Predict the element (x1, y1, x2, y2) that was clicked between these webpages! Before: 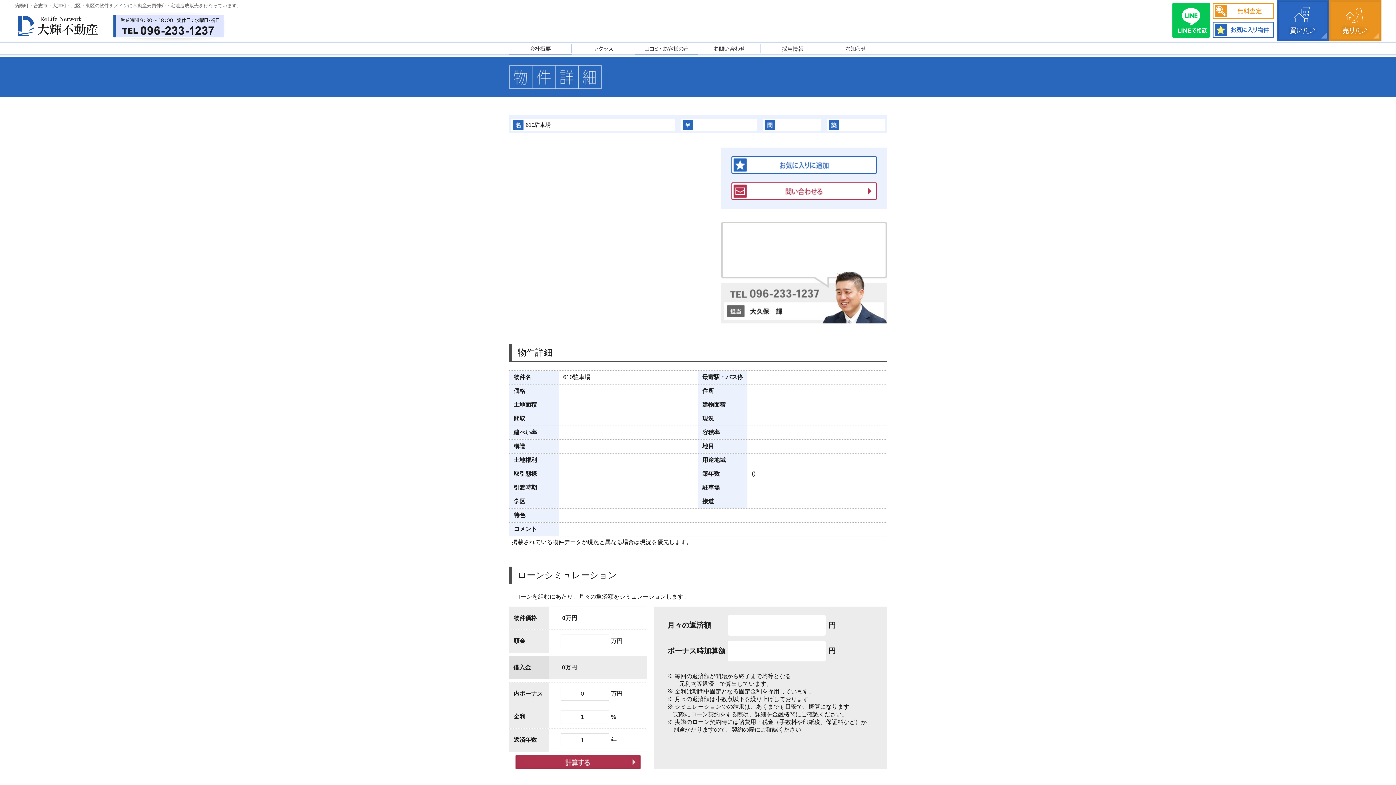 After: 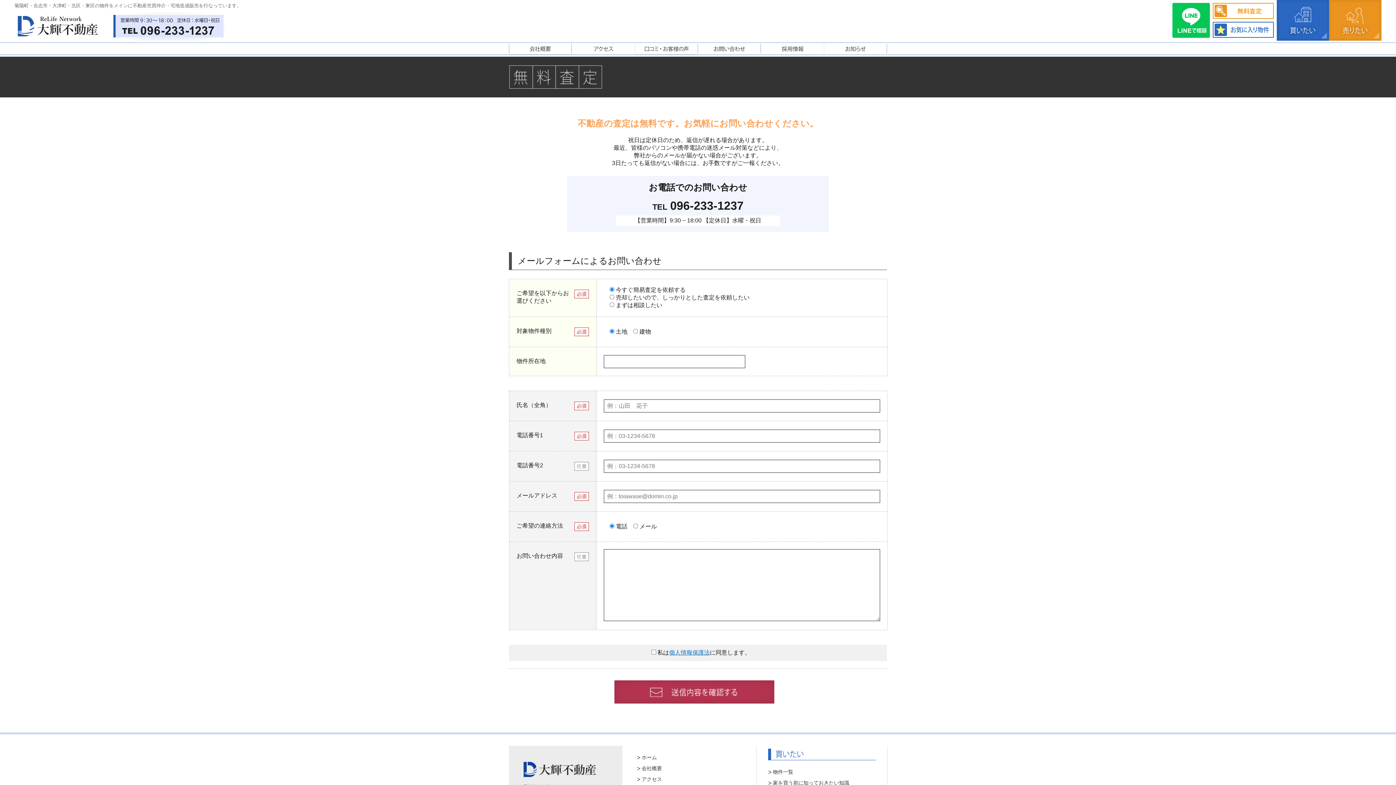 Action: bbox: (1213, 2, 1274, 18)